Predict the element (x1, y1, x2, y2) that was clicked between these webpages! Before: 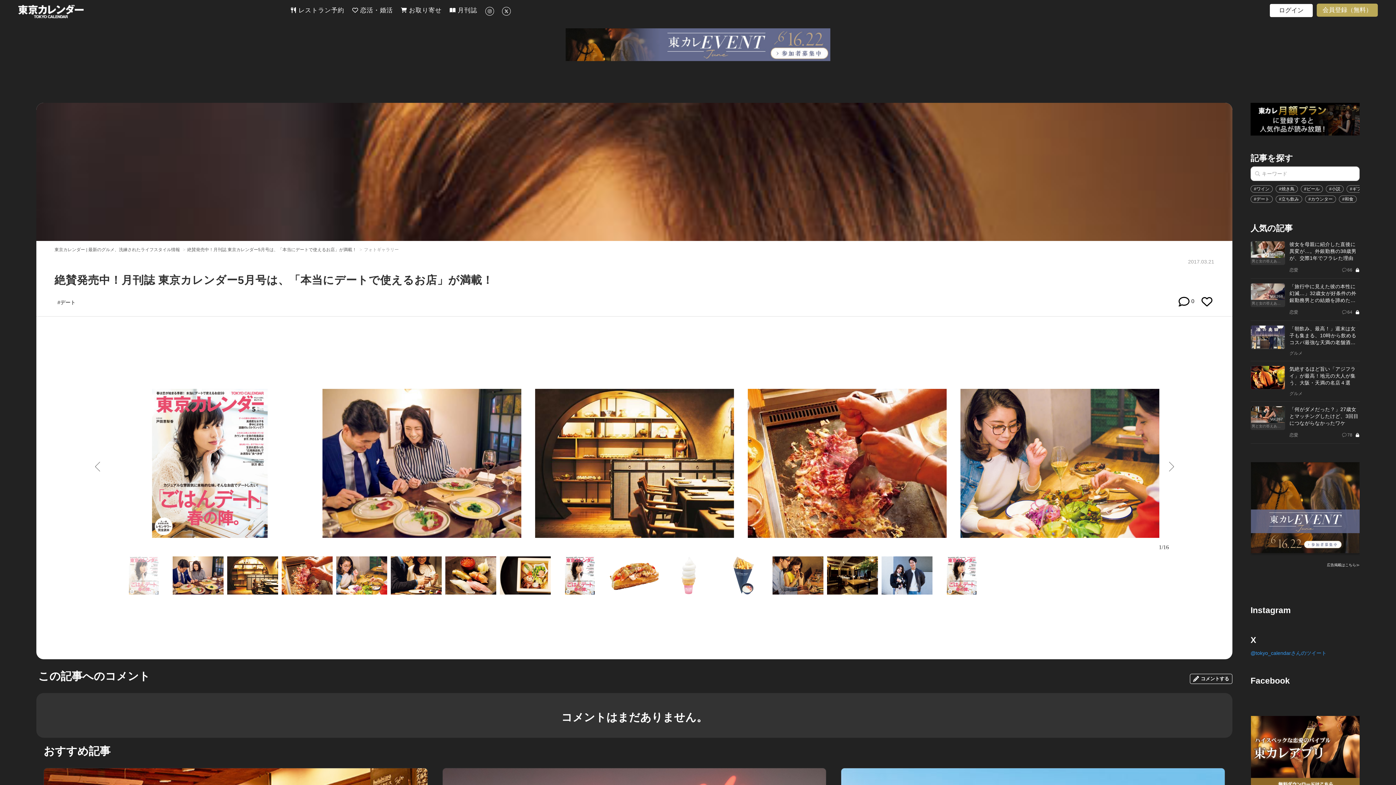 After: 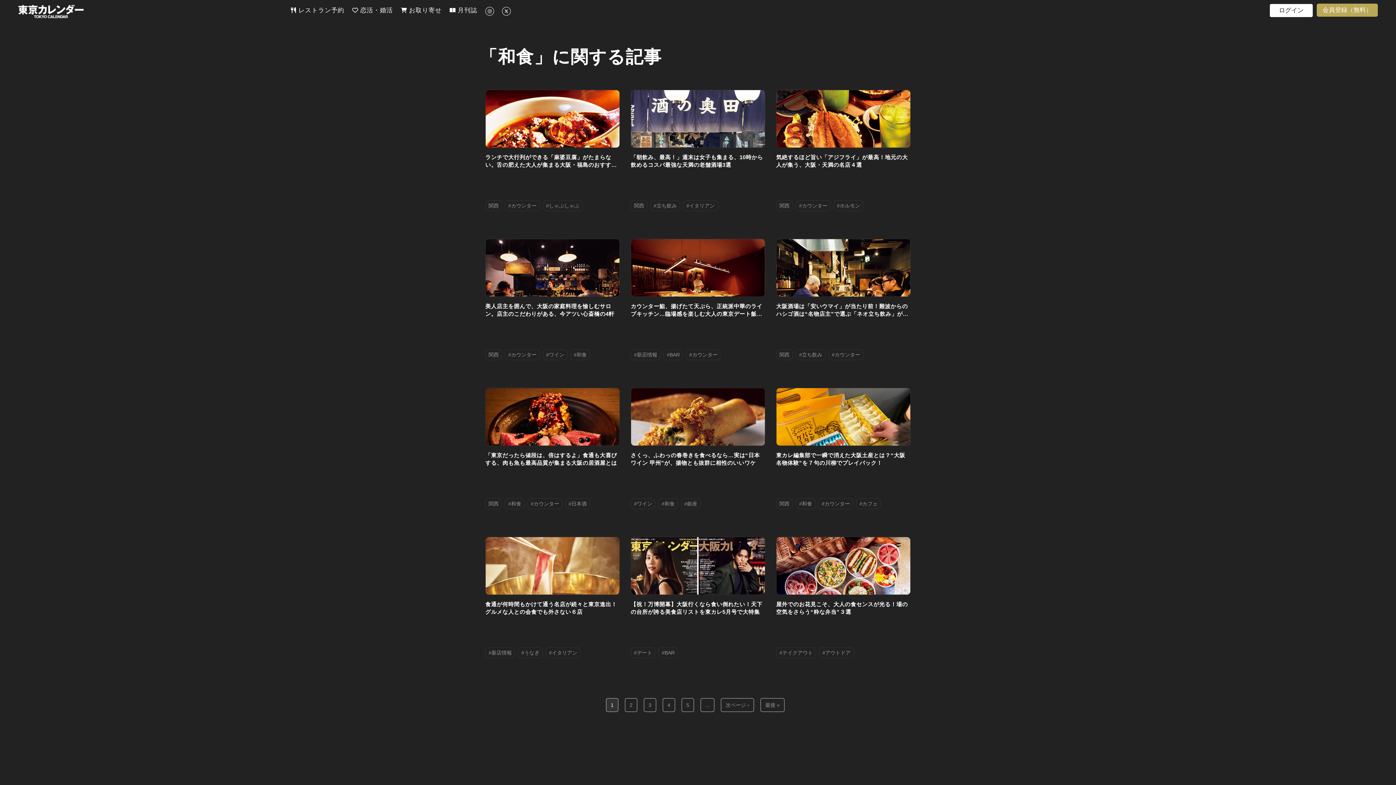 Action: label: #和食 bbox: (1339, 195, 1357, 202)